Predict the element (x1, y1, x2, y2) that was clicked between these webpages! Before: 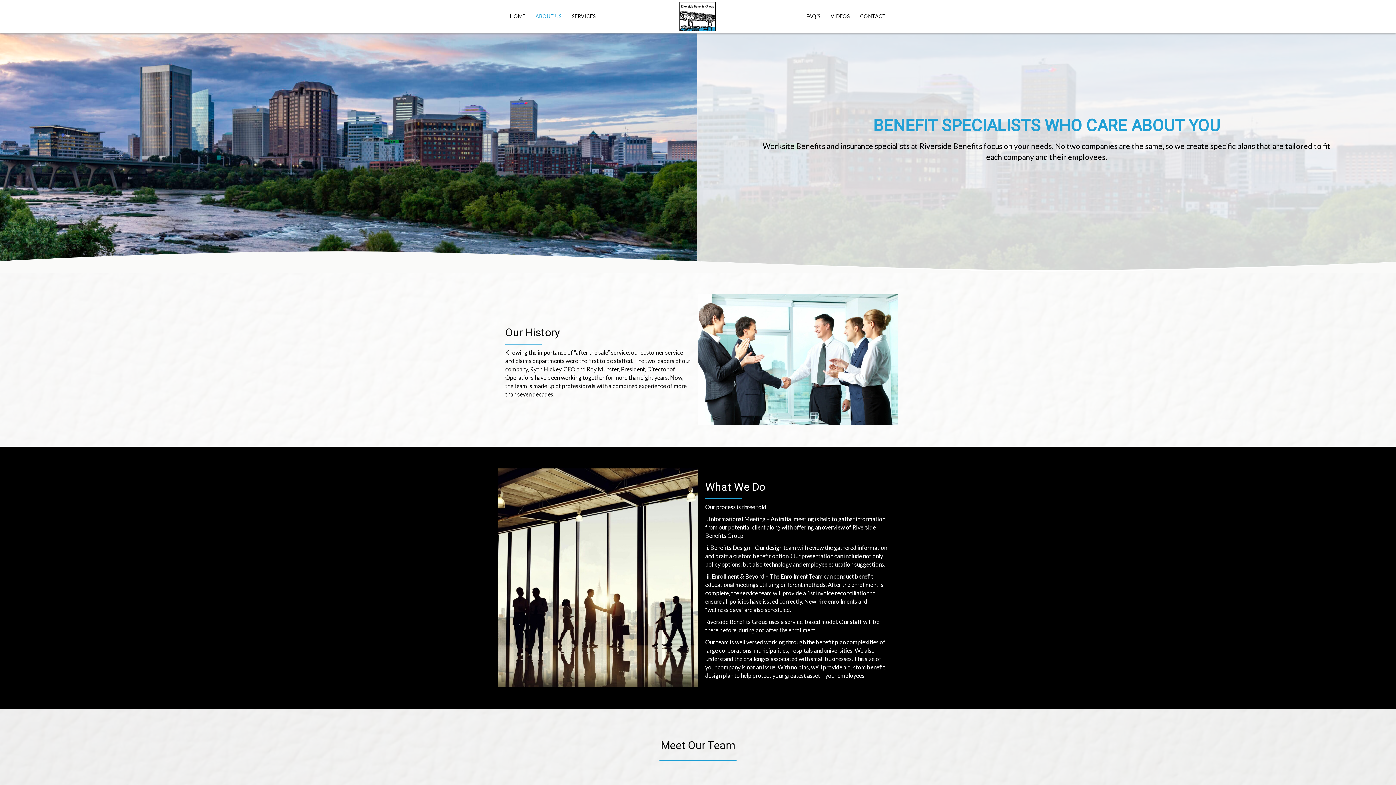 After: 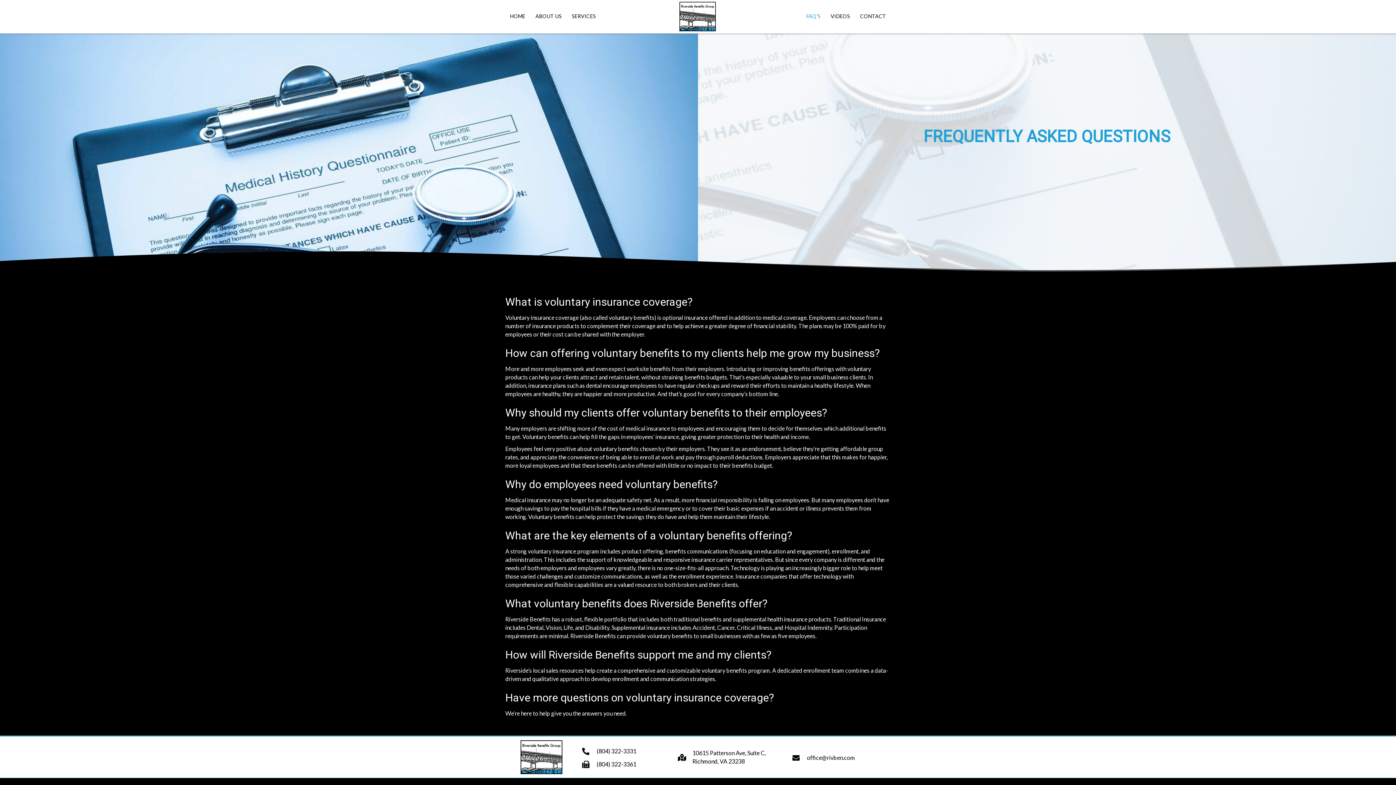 Action: label: FAQ’S bbox: (802, 9, 824, 21)